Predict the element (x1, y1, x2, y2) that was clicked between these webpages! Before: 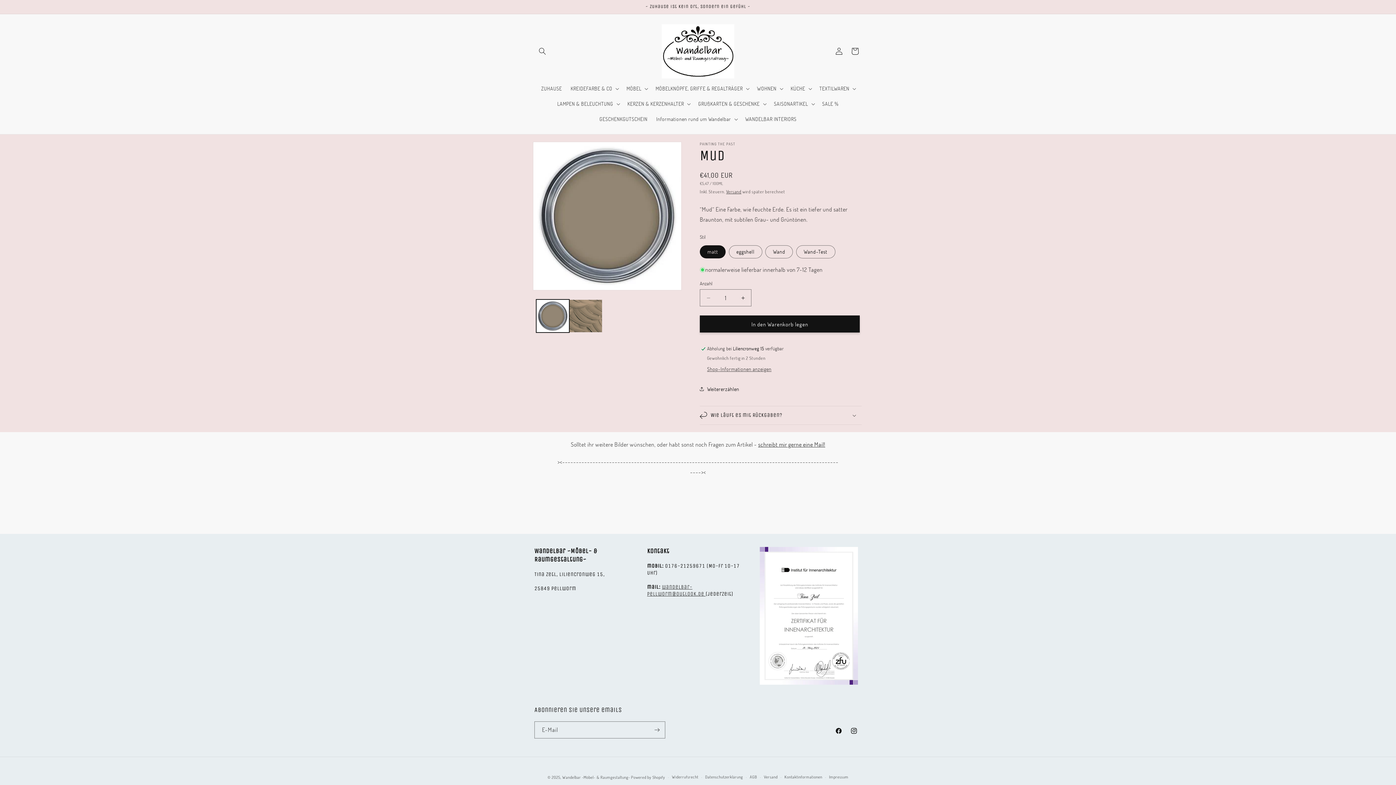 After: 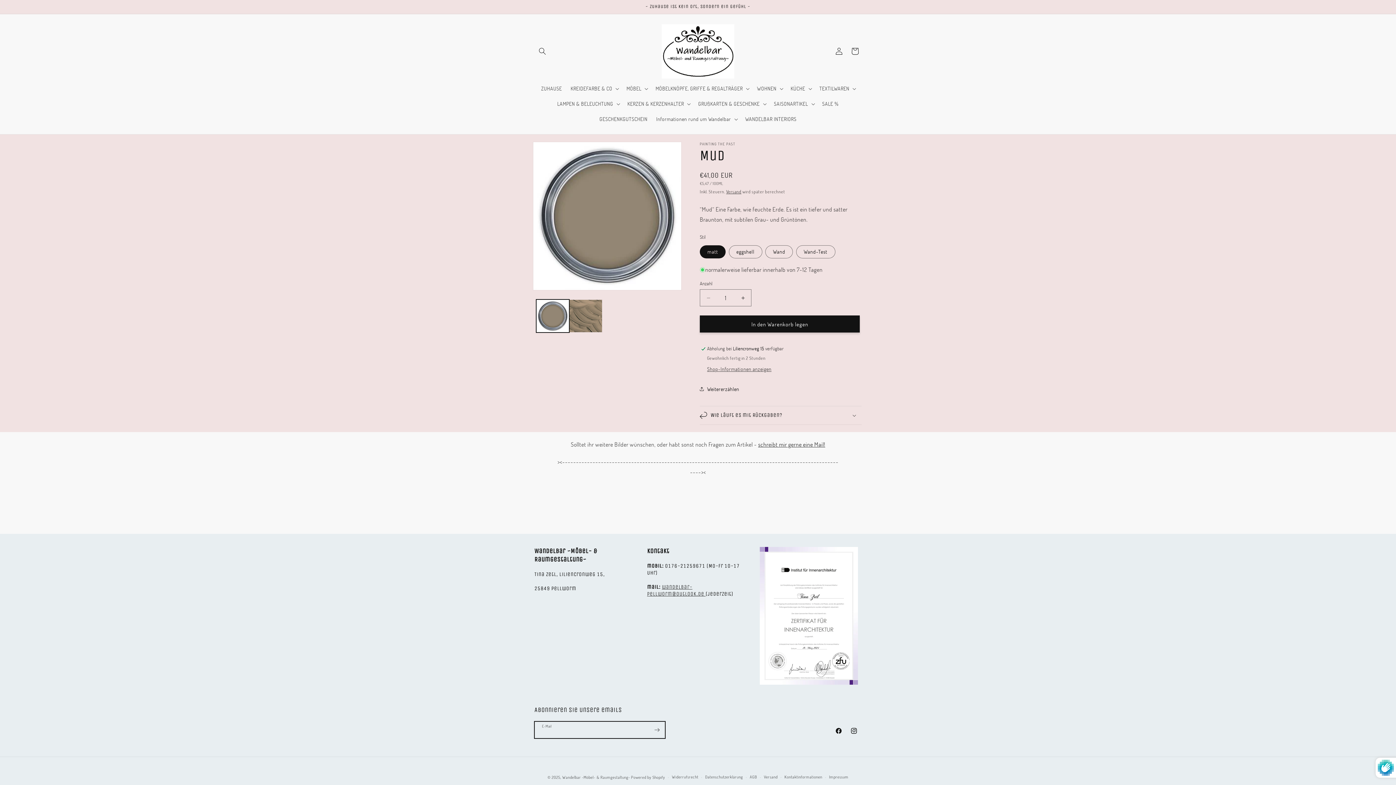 Action: label: Abonnieren bbox: (649, 721, 665, 738)